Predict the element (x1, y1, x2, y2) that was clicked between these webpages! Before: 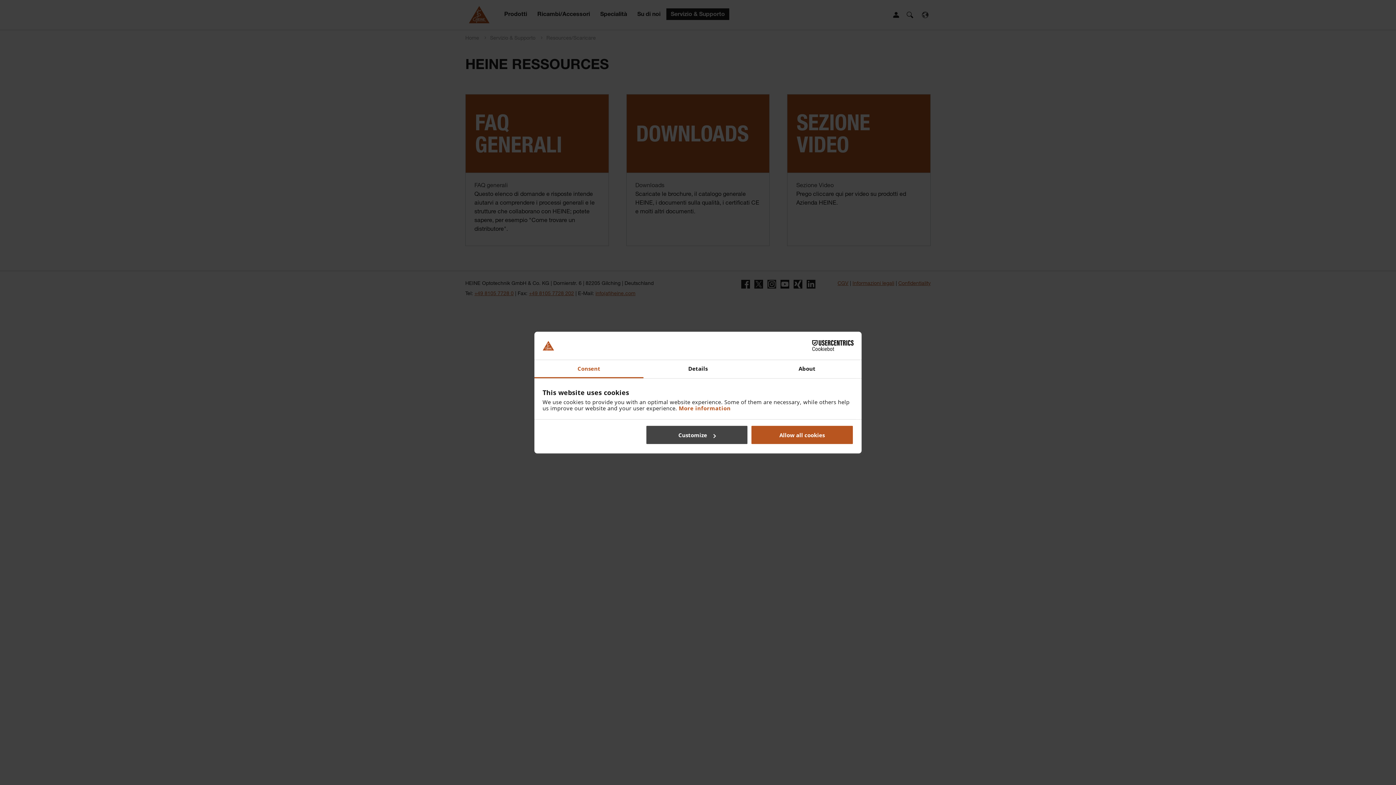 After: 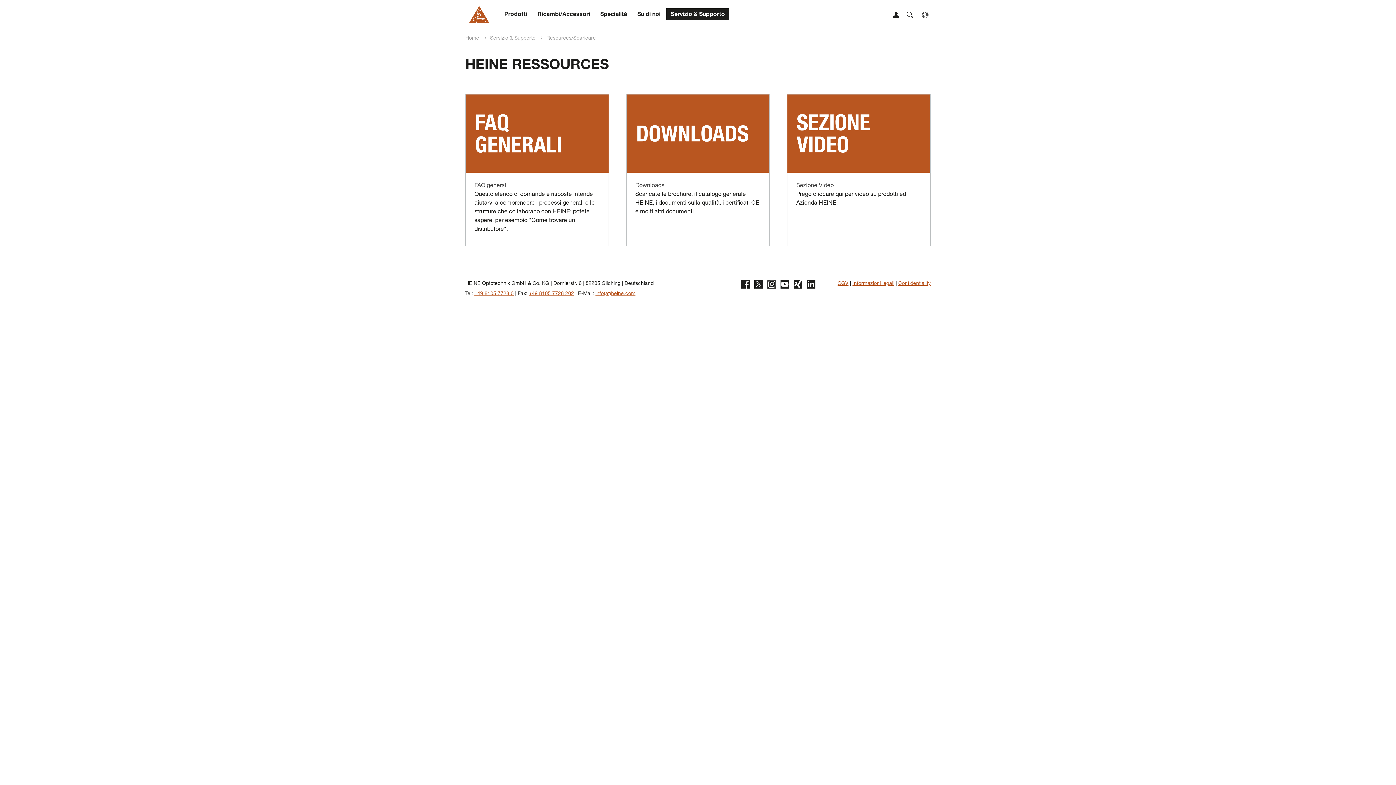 Action: bbox: (751, 425, 853, 445) label: Allow all cookies